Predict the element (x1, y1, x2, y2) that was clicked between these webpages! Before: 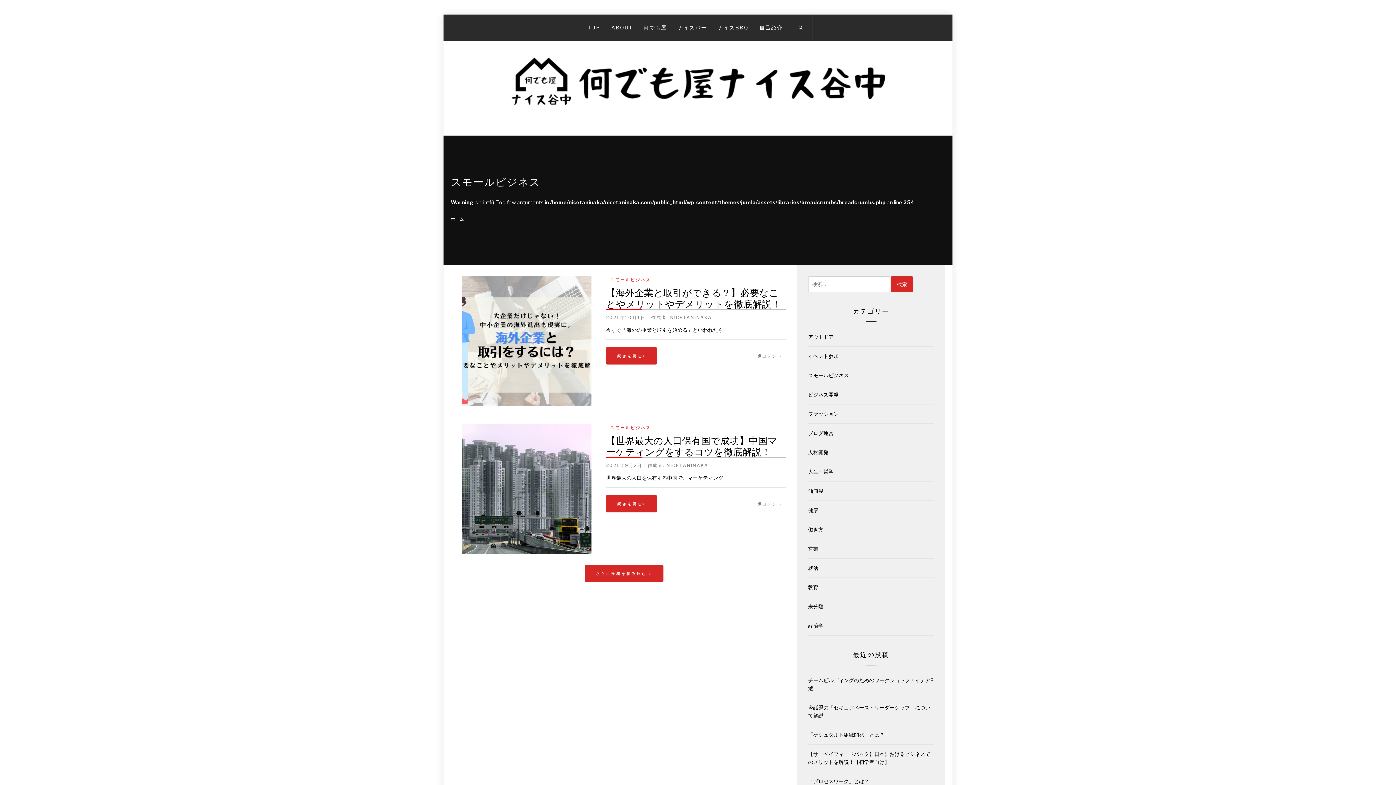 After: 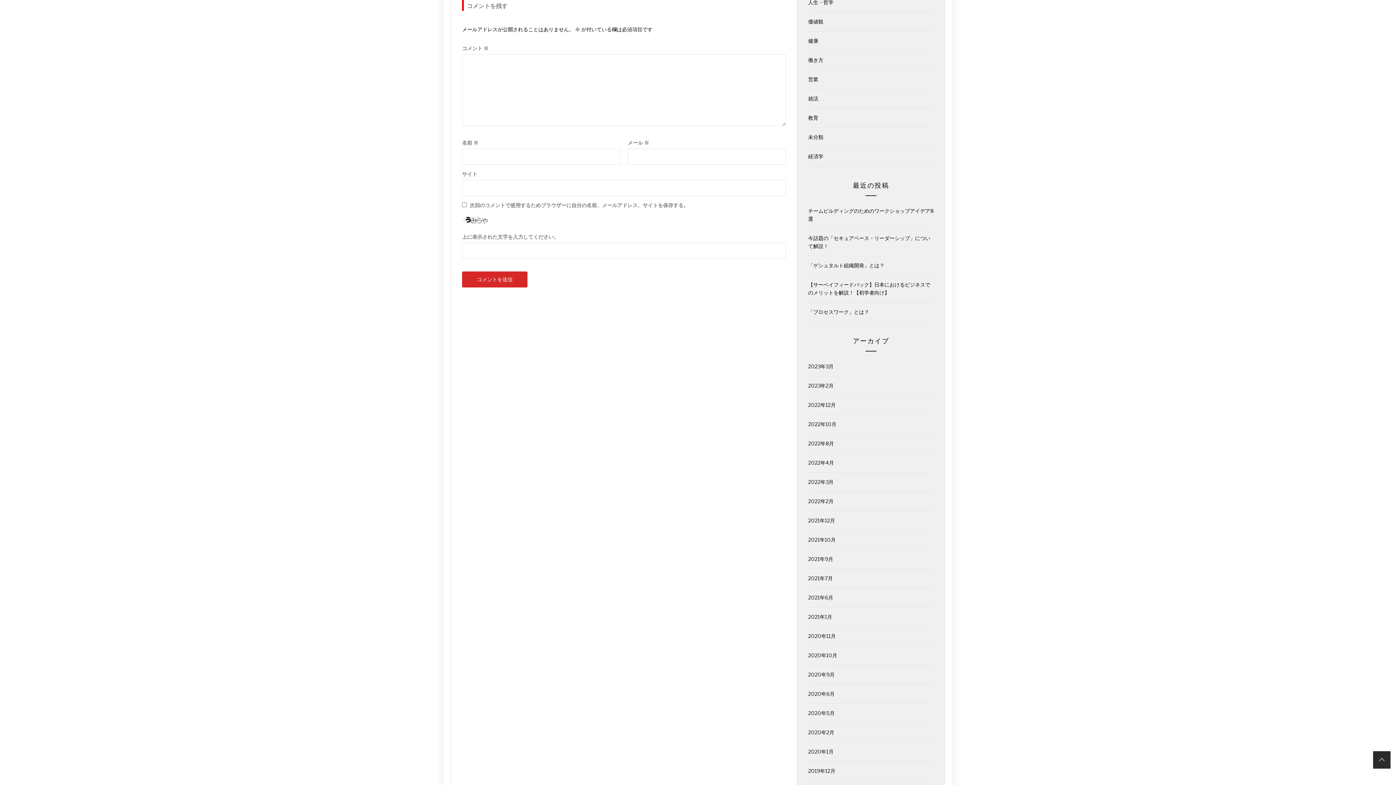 Action: bbox: (762, 501, 782, 507) label: コメント